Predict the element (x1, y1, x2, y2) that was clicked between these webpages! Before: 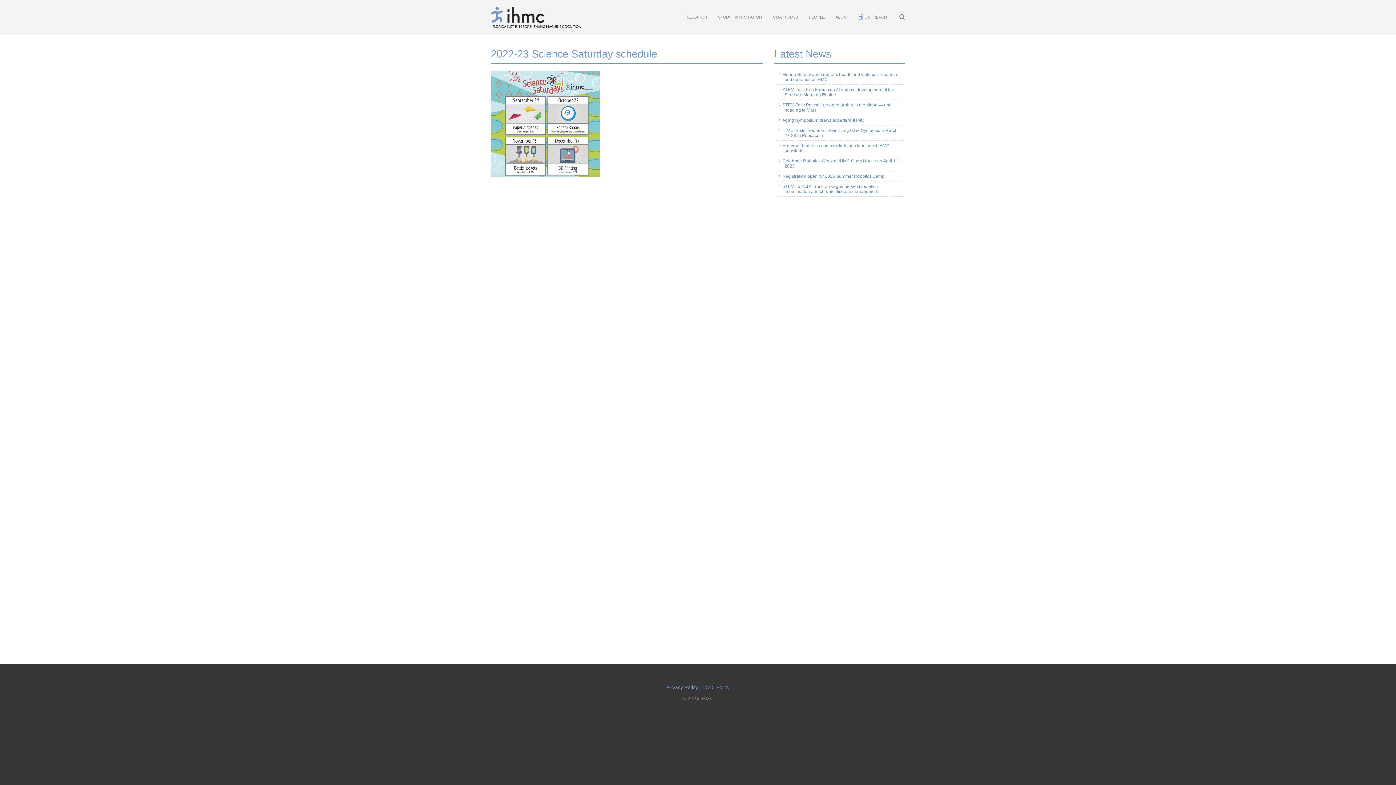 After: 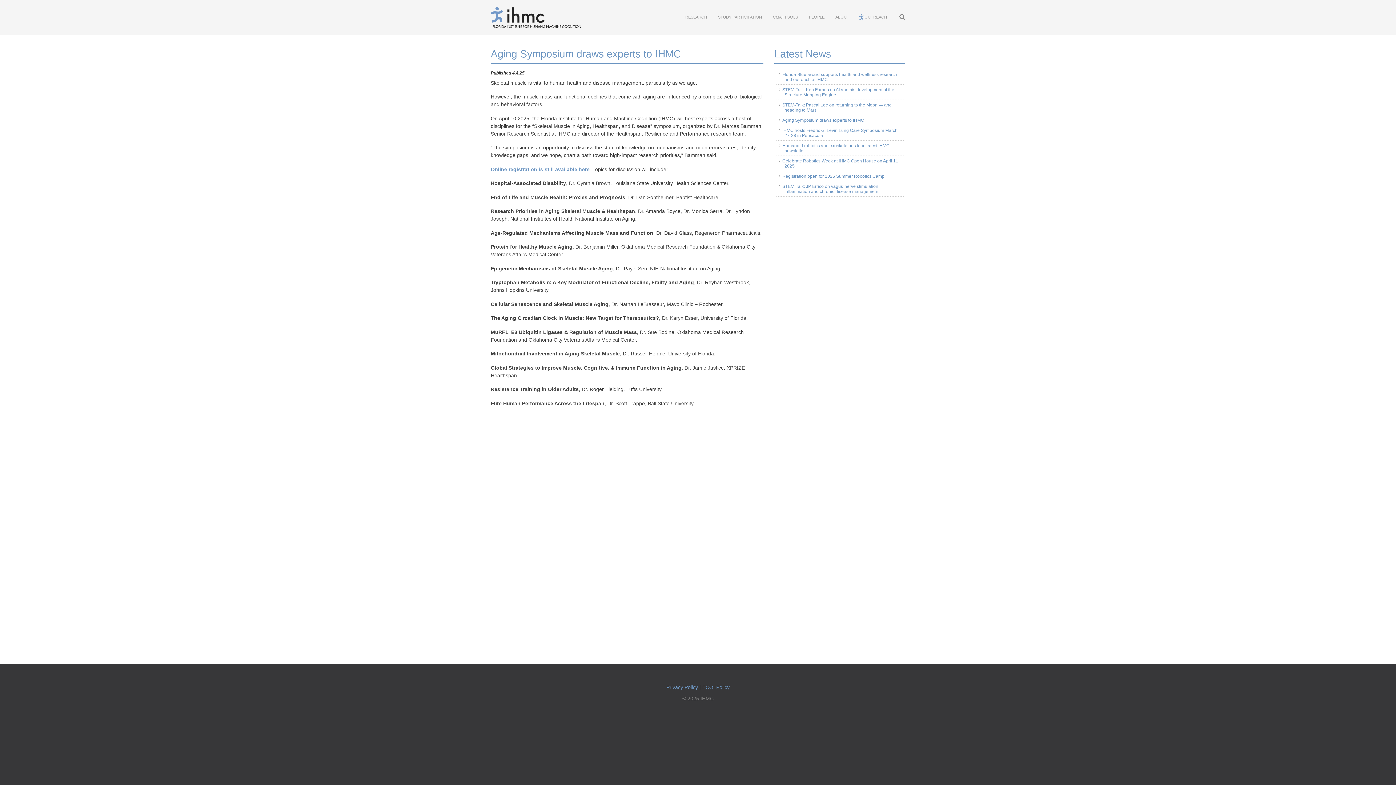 Action: label: Aging Symposium draws experts to IHMC bbox: (782, 117, 864, 122)